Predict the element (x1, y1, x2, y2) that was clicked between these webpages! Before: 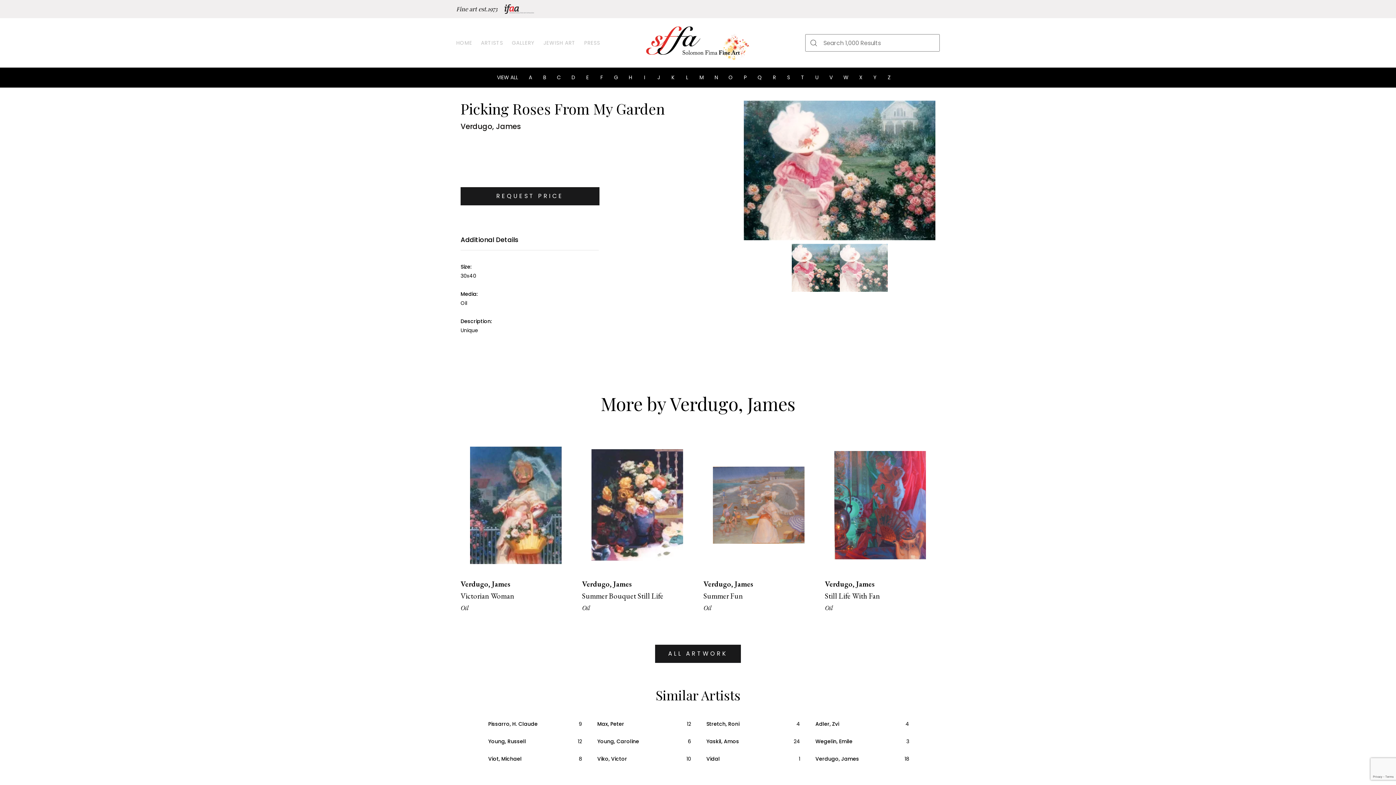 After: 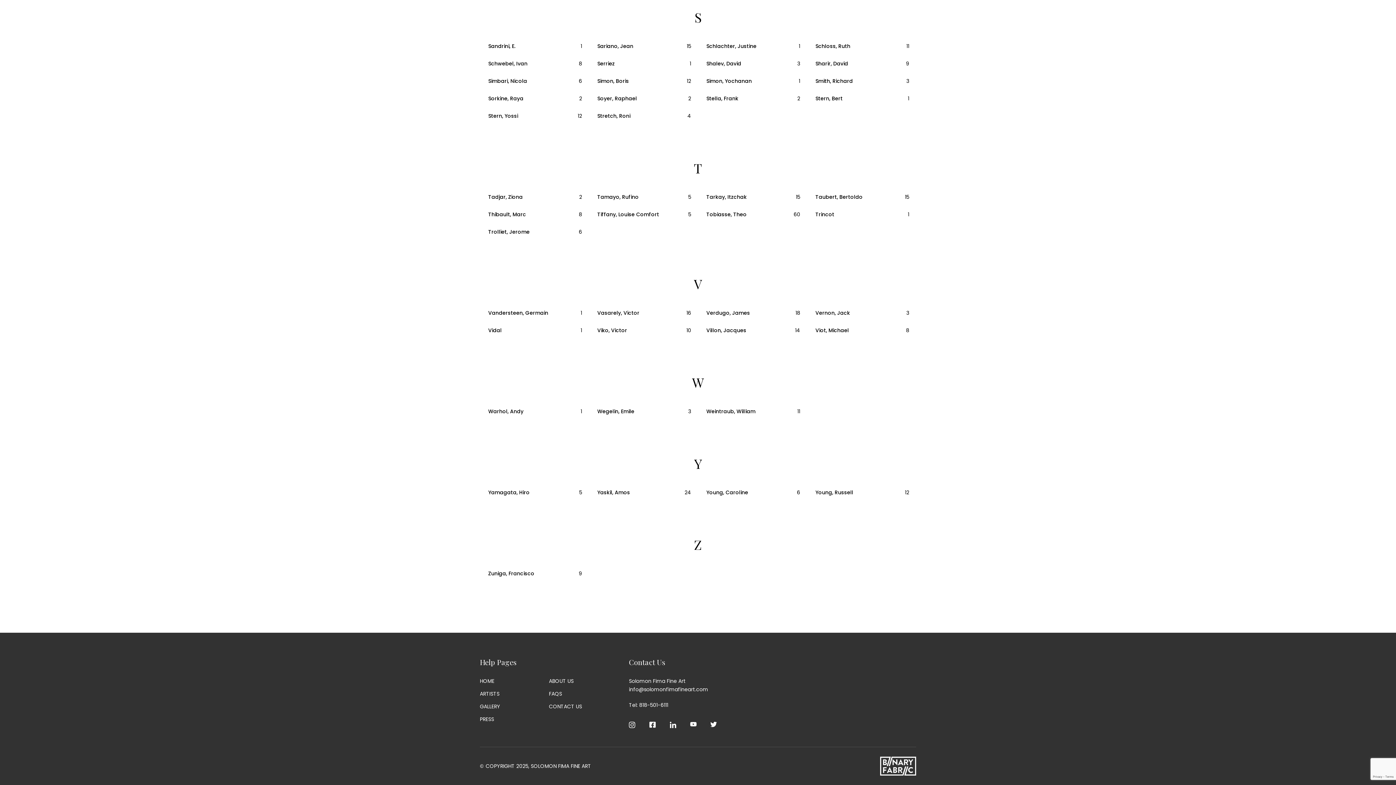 Action: bbox: (801, 73, 804, 82) label: T